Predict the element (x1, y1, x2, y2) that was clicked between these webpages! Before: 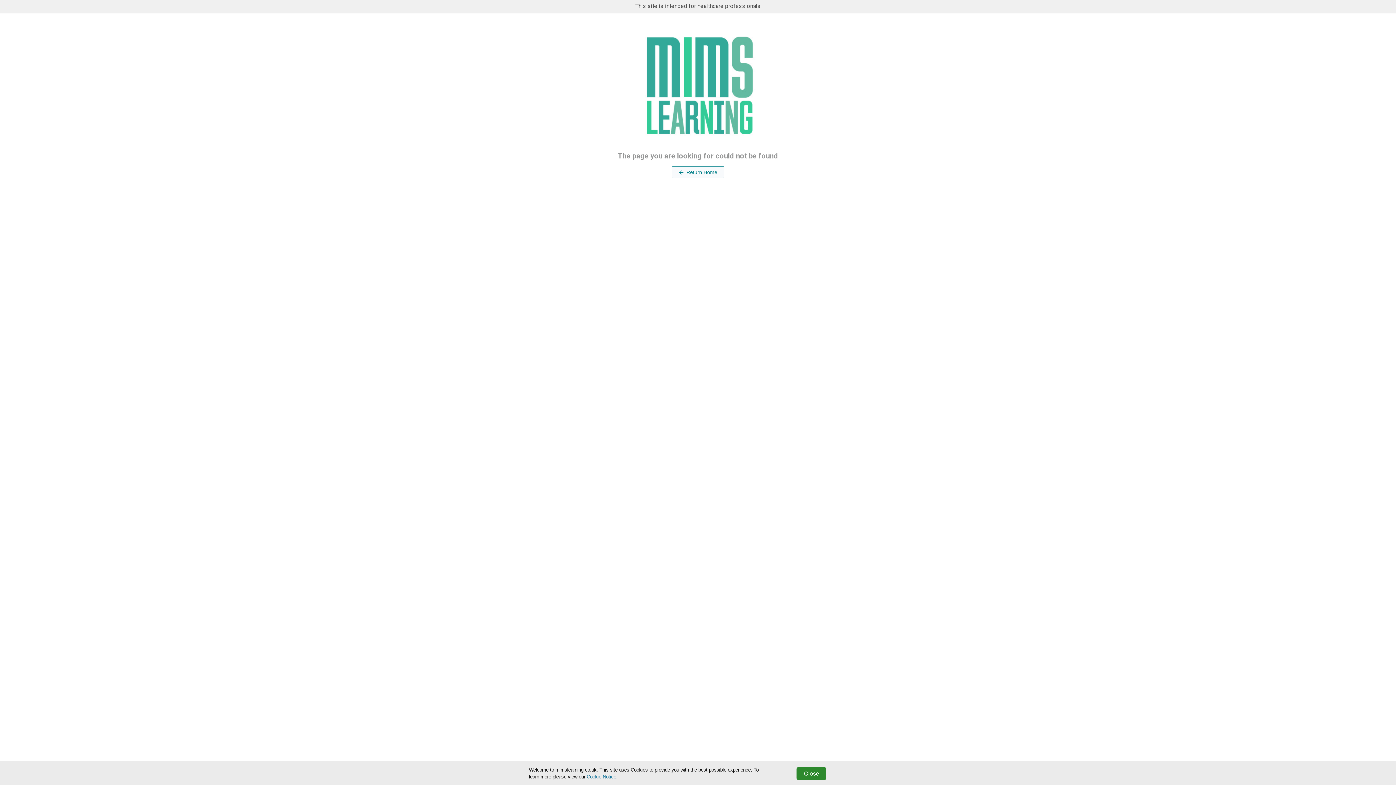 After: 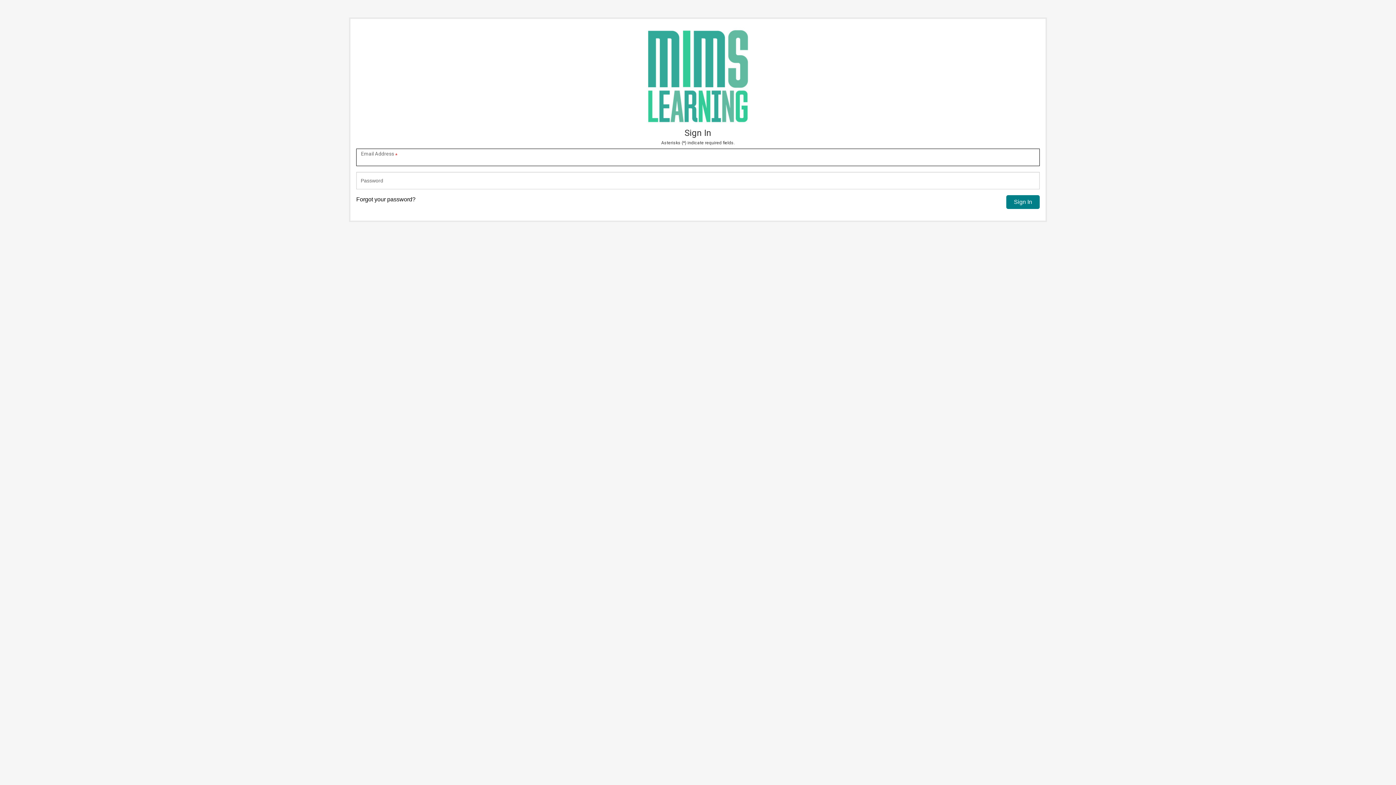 Action: bbox: (238, 30, 1157, 140)